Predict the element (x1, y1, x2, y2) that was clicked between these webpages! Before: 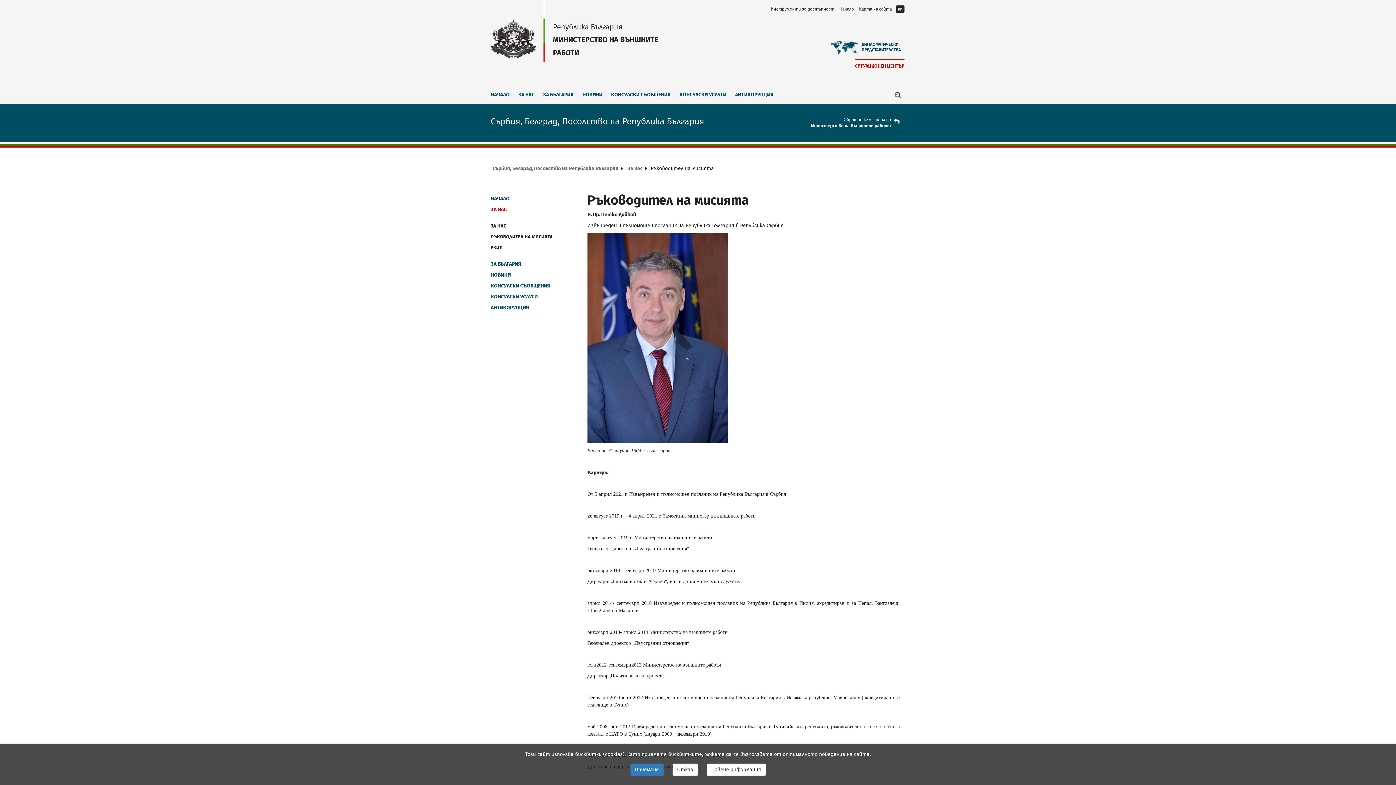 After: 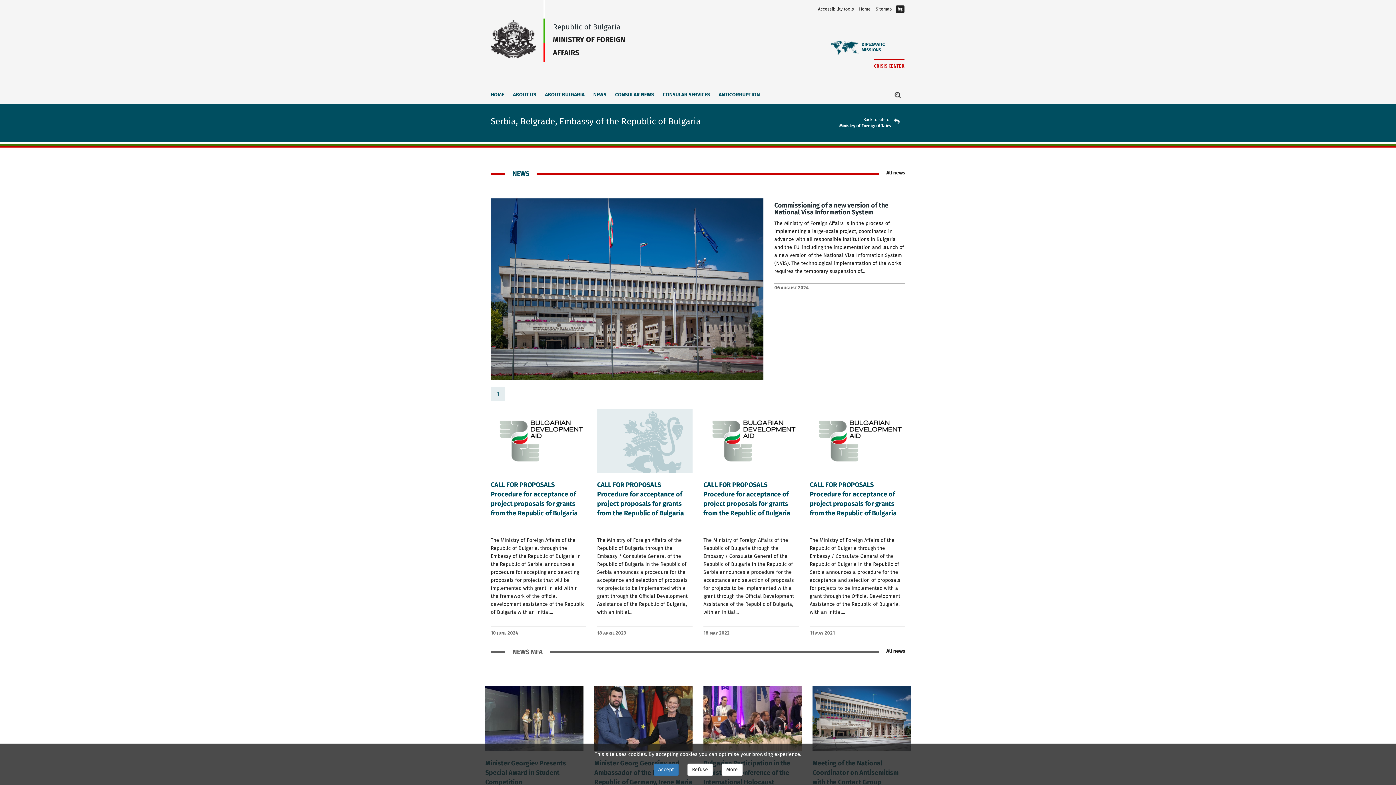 Action: label: en bbox: (896, 5, 904, 13)